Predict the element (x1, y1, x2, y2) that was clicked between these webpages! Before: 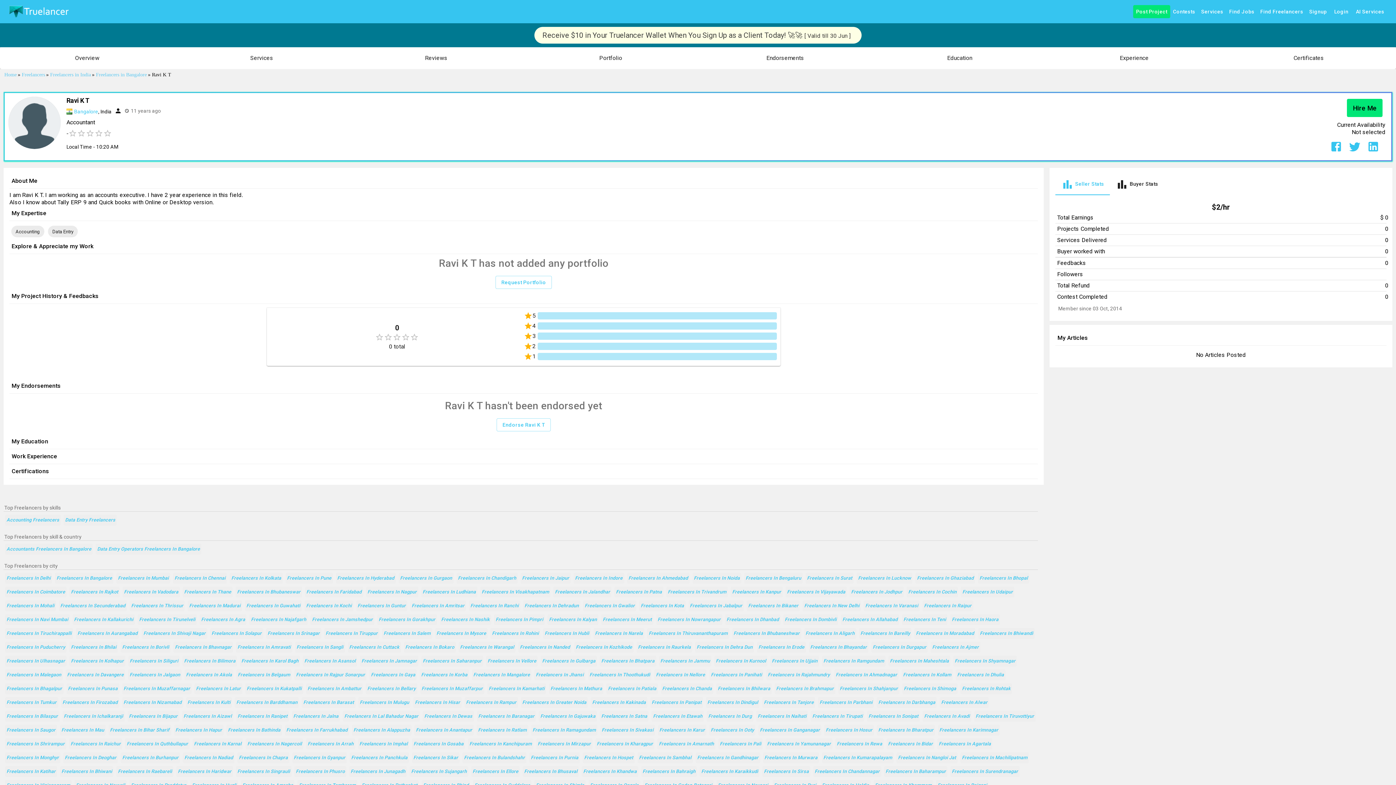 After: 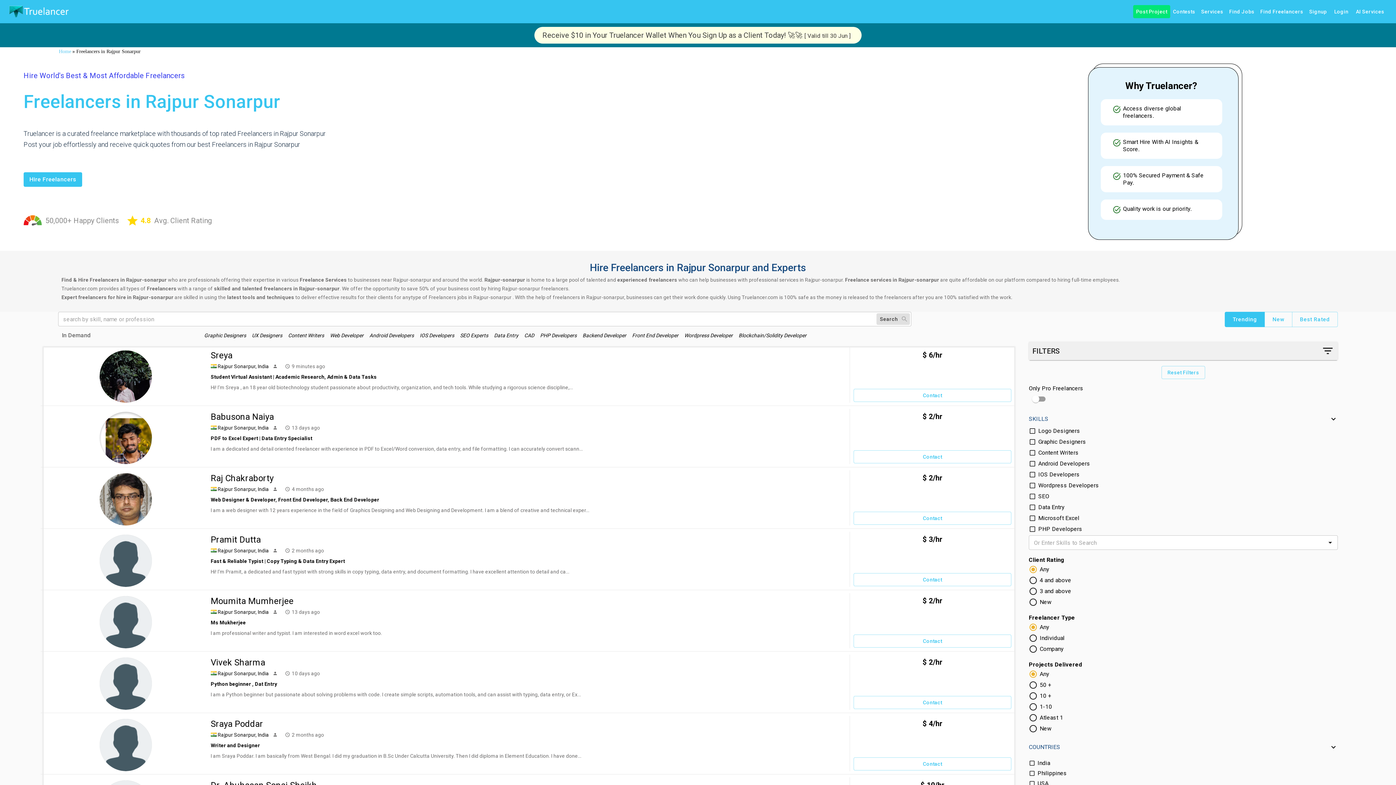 Action: label: Freelancers In Rajpur Sonarpur bbox: (294, 669, 366, 680)